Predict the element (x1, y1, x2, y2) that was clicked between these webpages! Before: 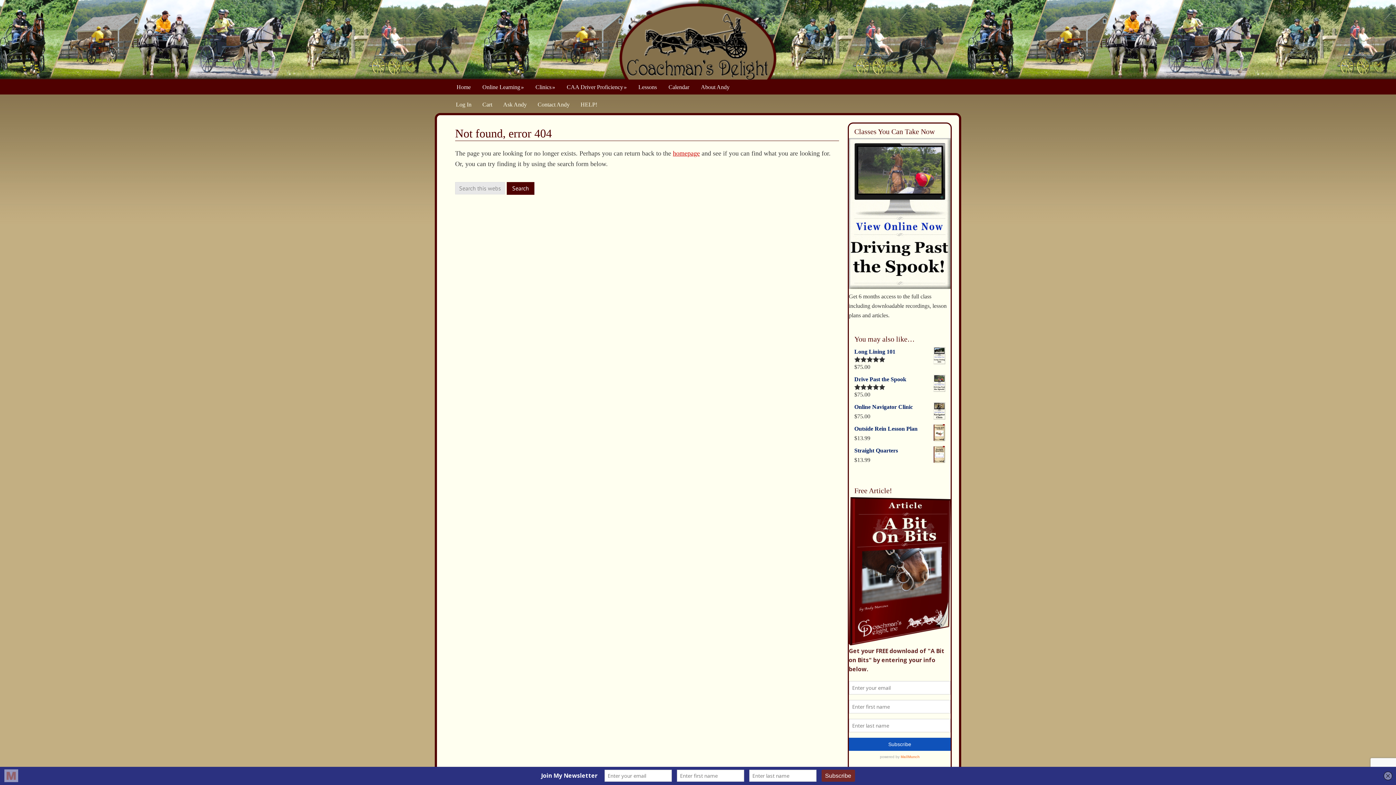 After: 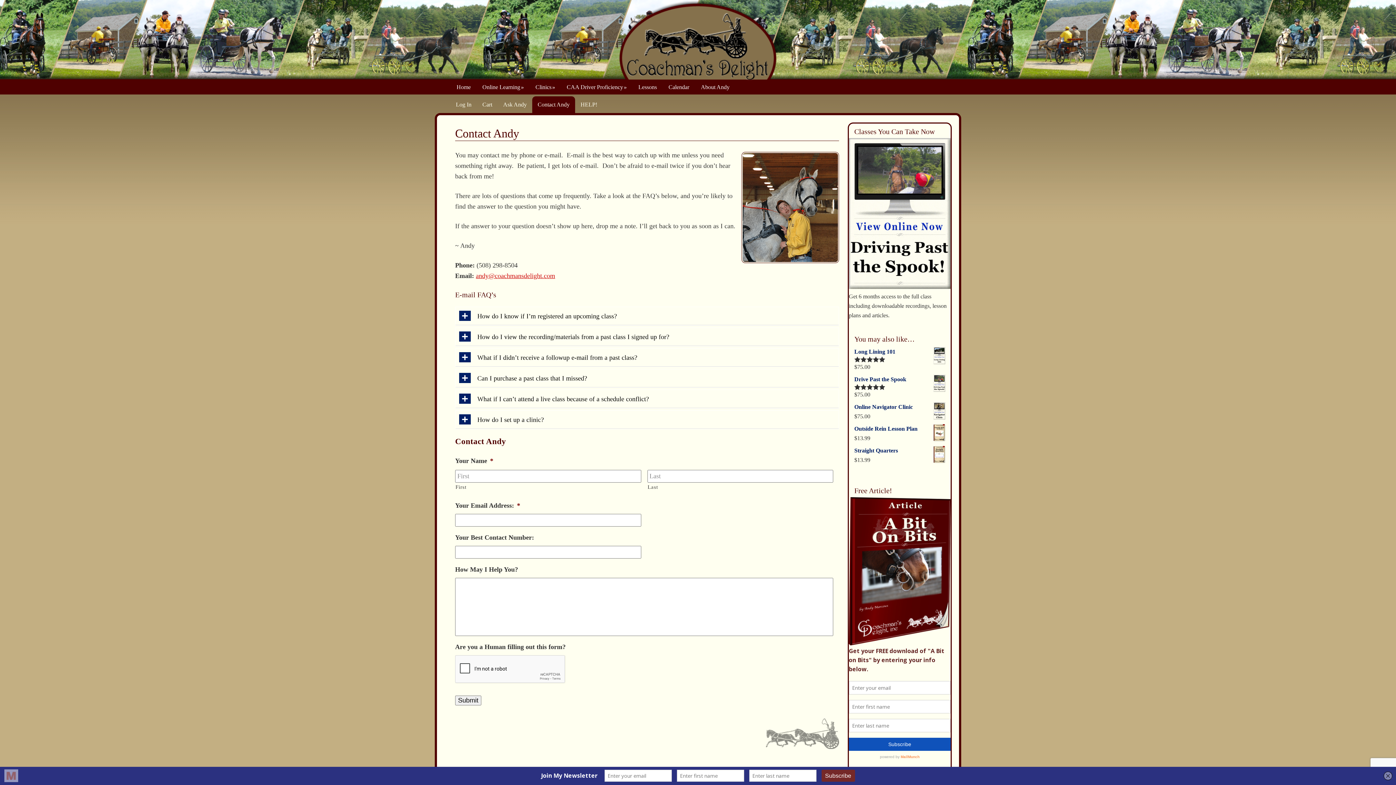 Action: label: Contact Andy bbox: (532, 96, 575, 113)